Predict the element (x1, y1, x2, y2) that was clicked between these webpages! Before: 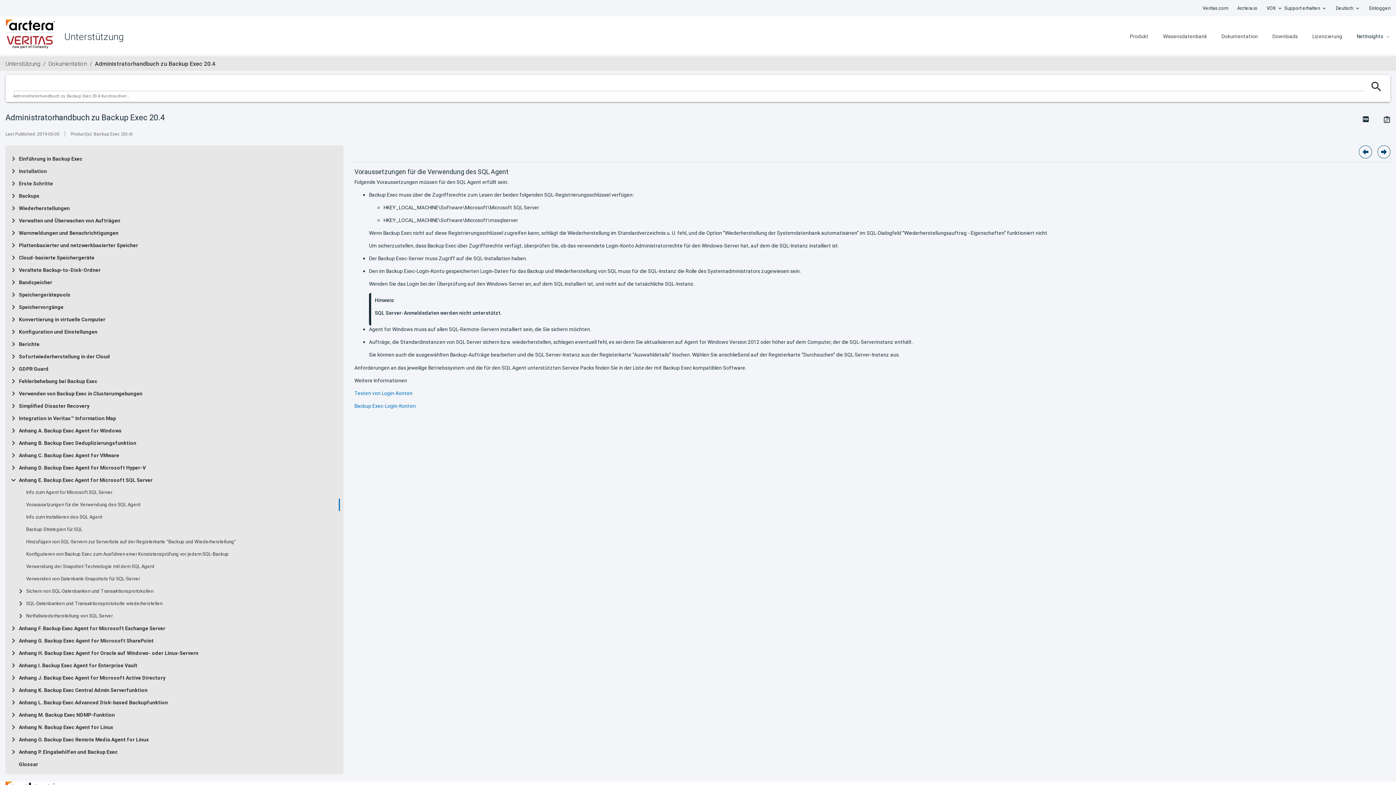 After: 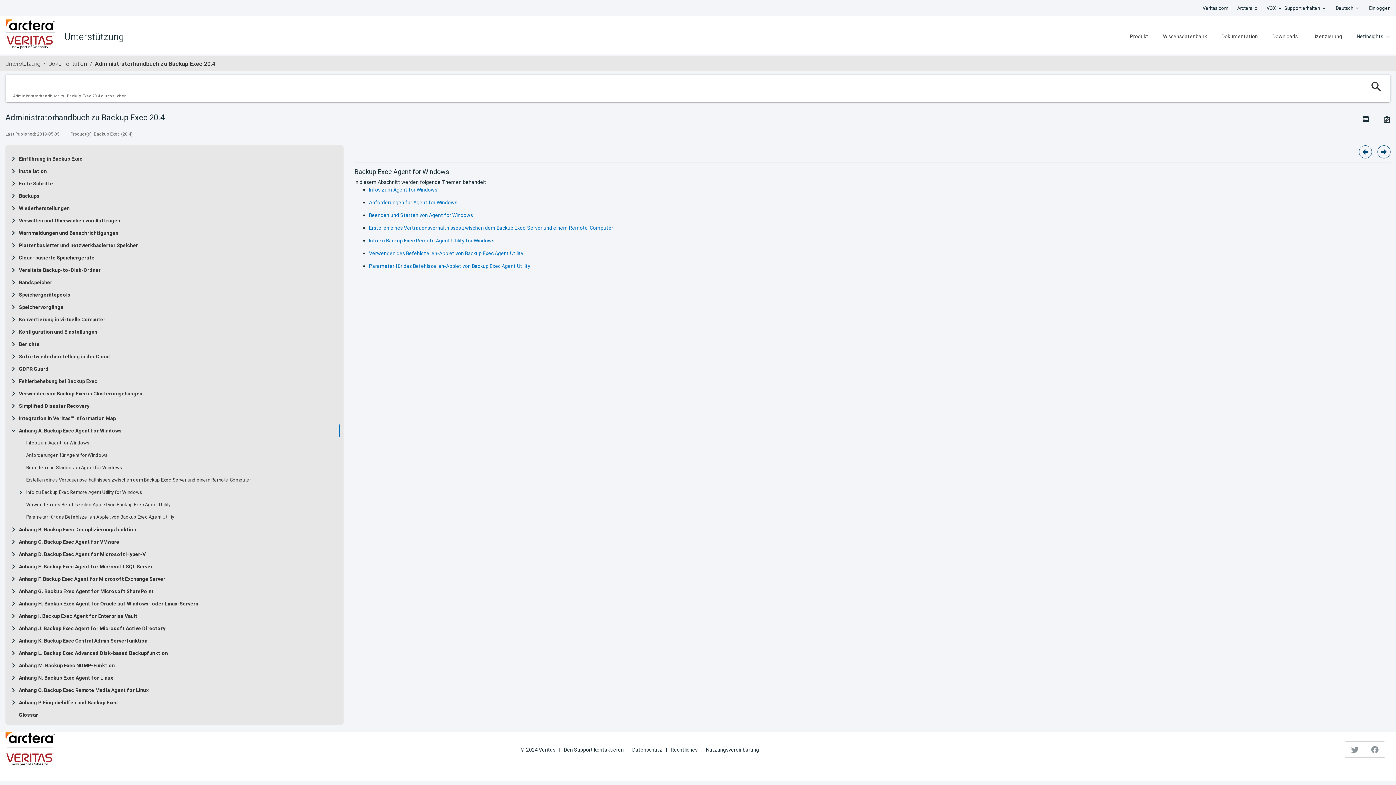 Action: label: Anhang A. Backup Exec Agent for Windows bbox: (18, 428, 121, 433)